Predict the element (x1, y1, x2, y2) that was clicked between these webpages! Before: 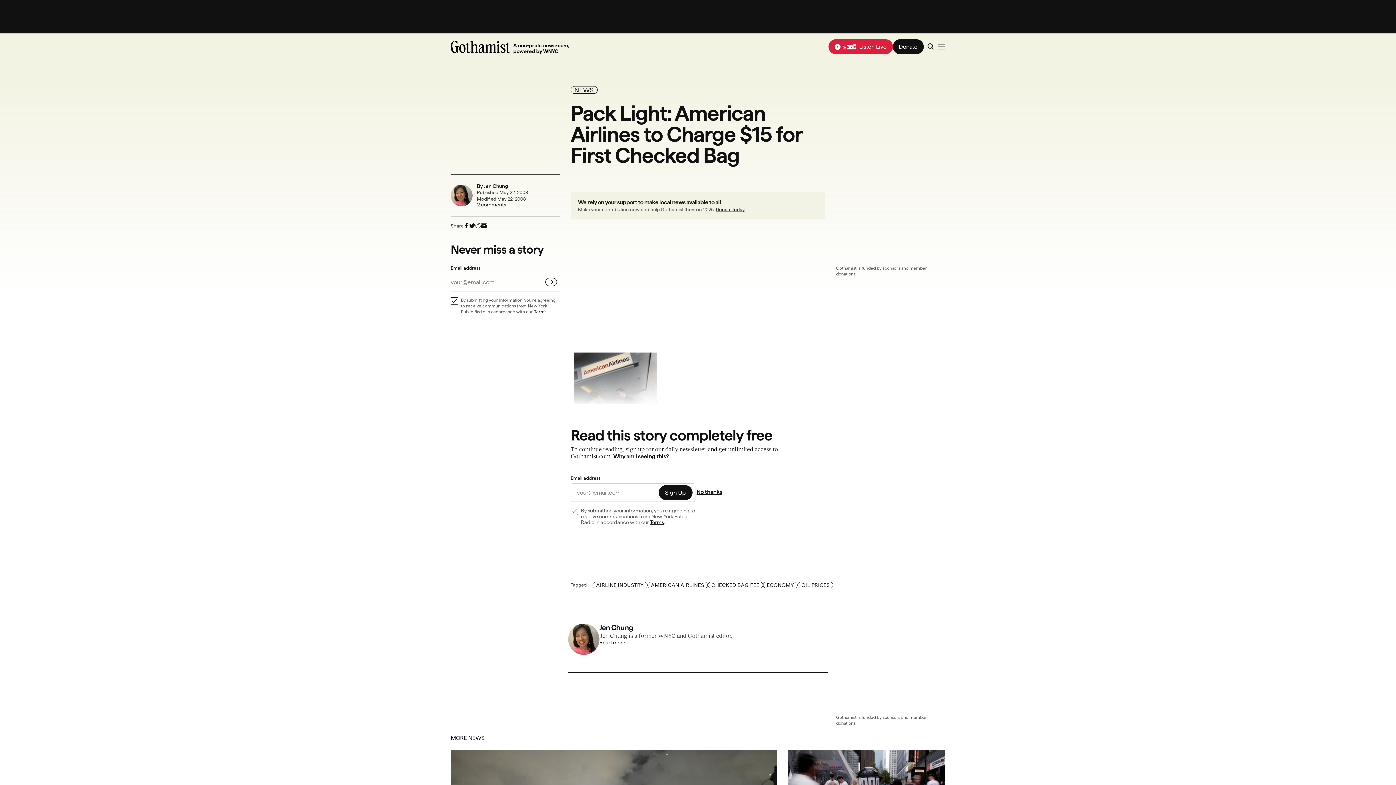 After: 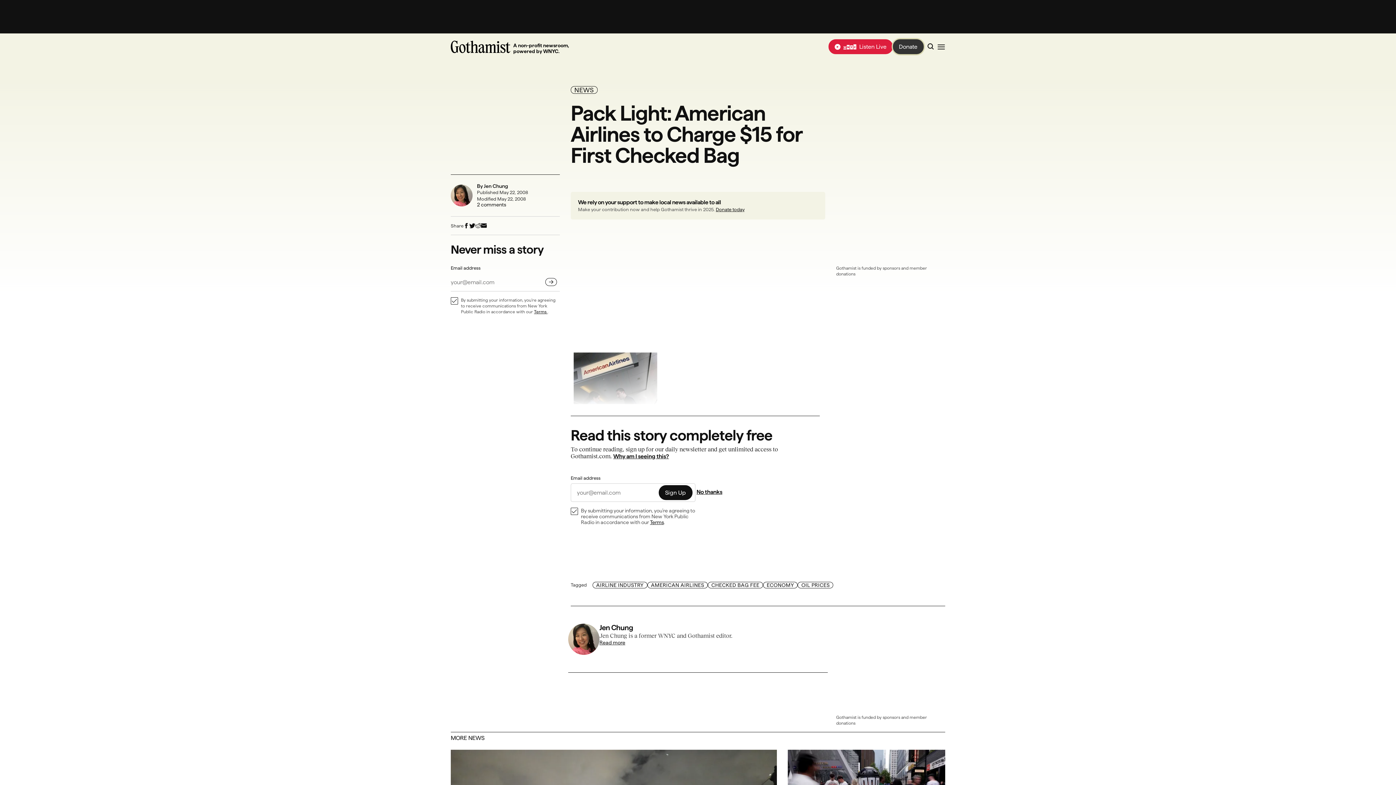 Action: bbox: (892, 39, 923, 54) label: Donate